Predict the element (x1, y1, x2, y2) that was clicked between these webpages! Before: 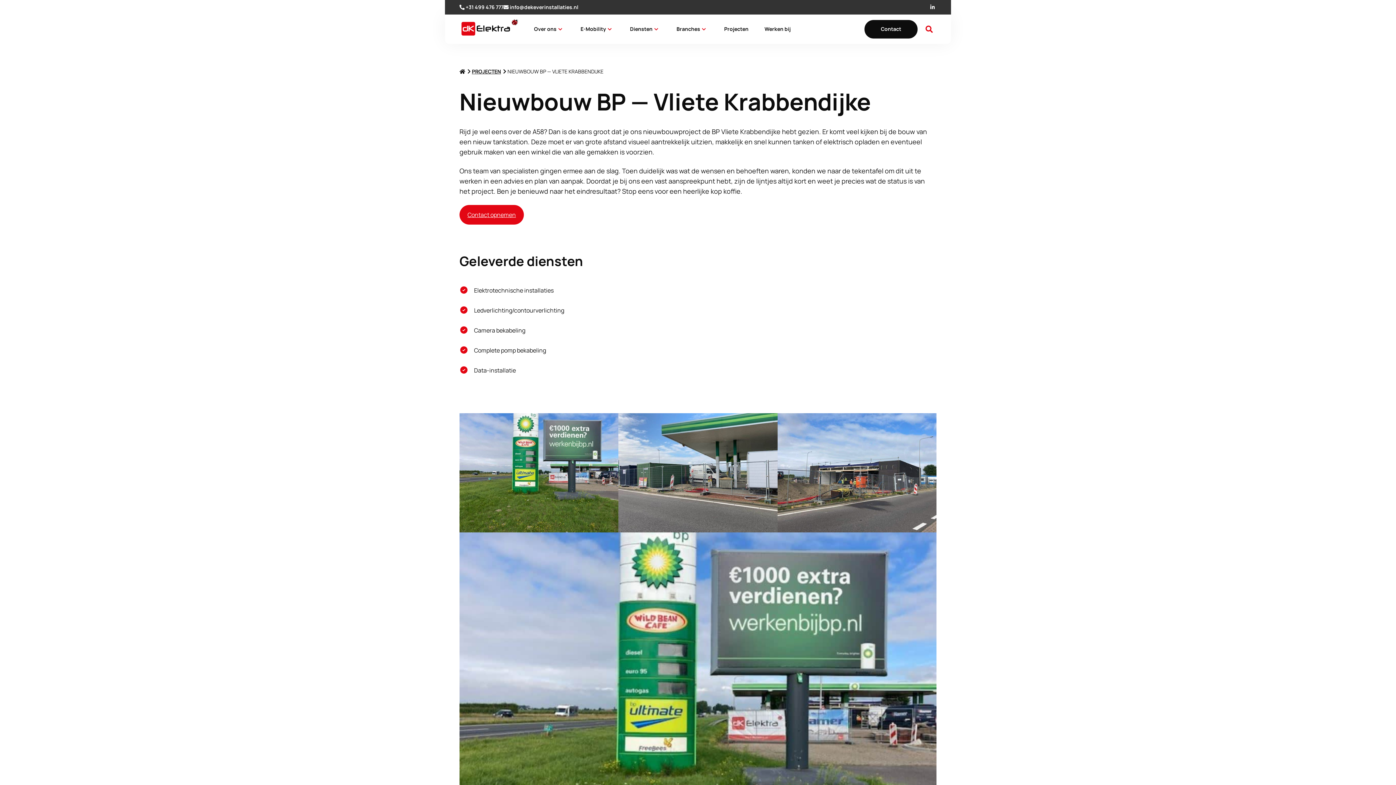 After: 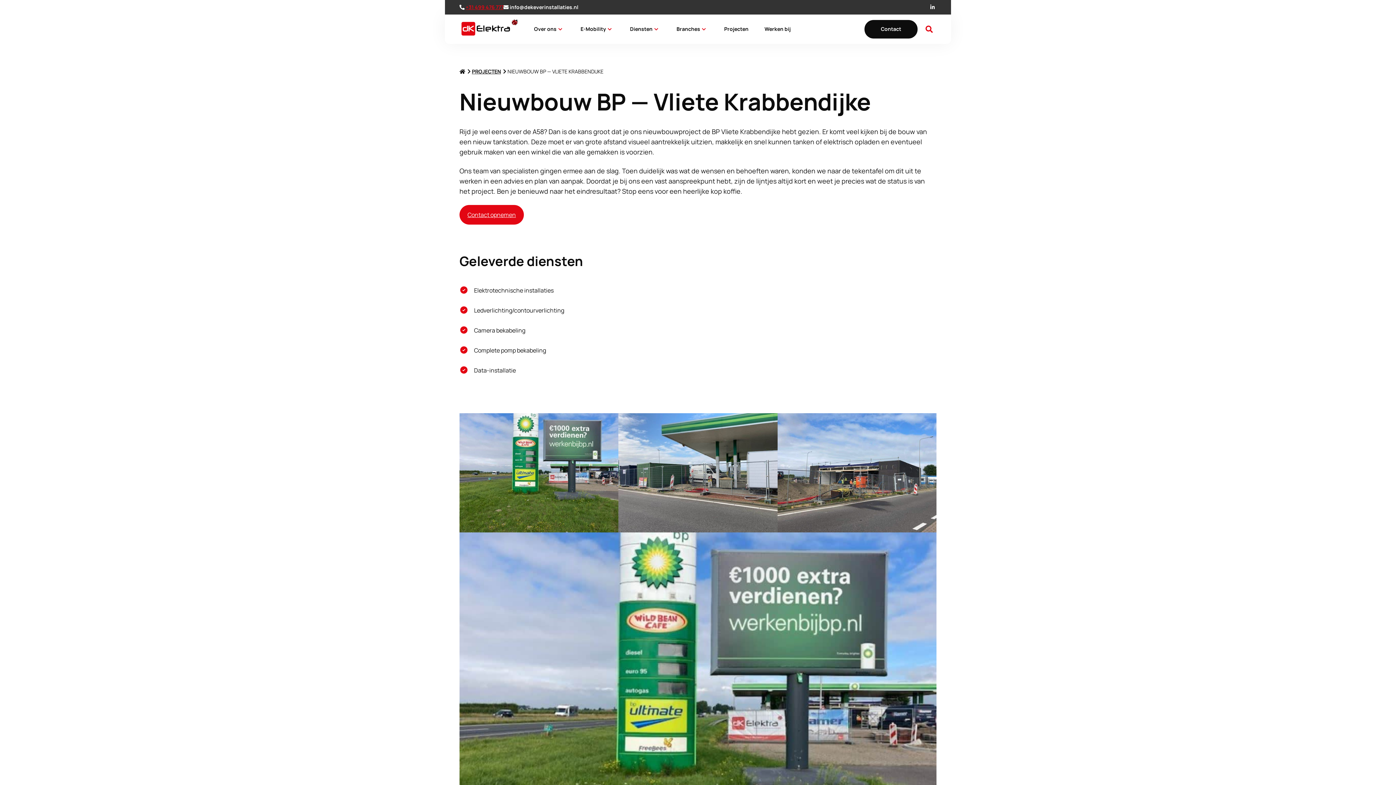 Action: bbox: (465, 3, 503, 10) label: +31 499 476 777